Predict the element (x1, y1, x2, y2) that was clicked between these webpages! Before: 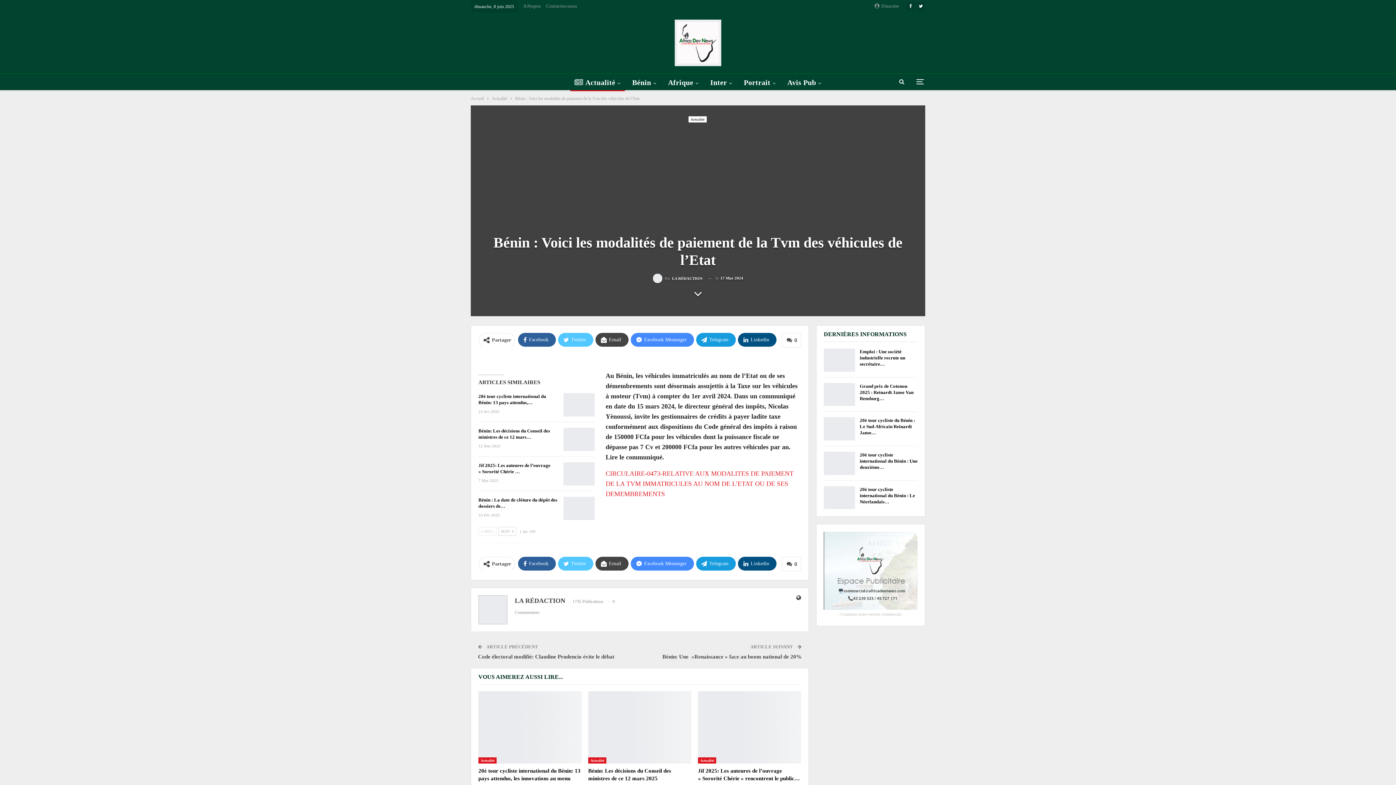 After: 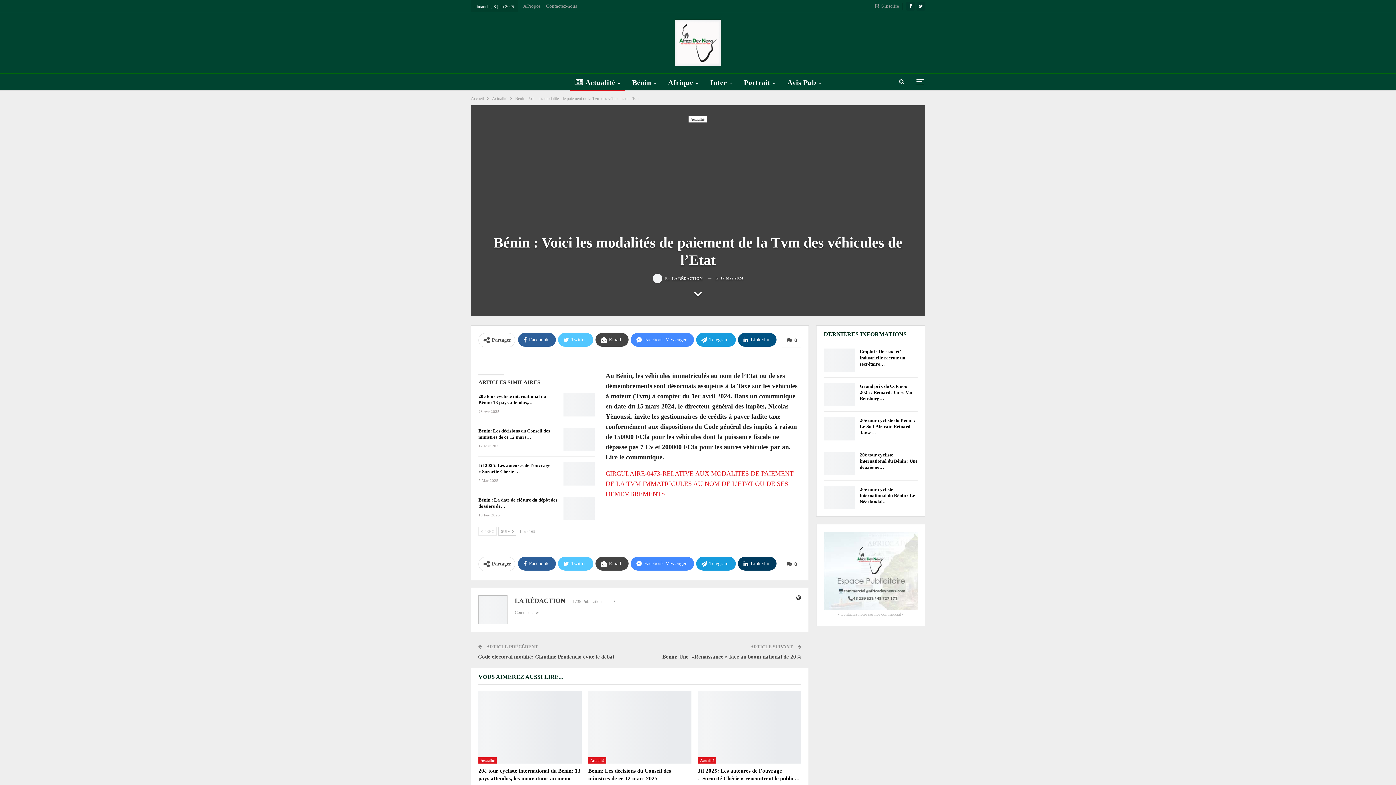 Action: label: Linkedin bbox: (738, 557, 776, 570)